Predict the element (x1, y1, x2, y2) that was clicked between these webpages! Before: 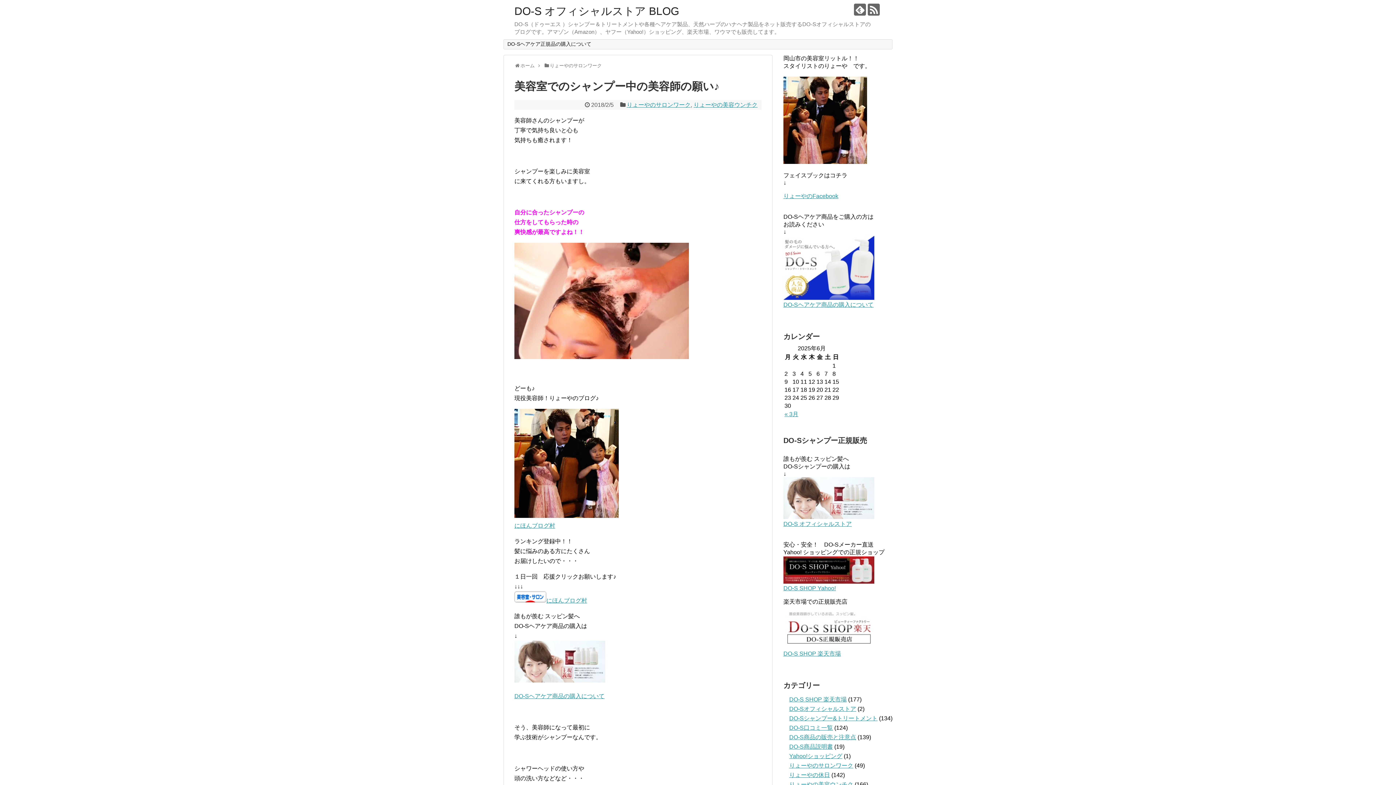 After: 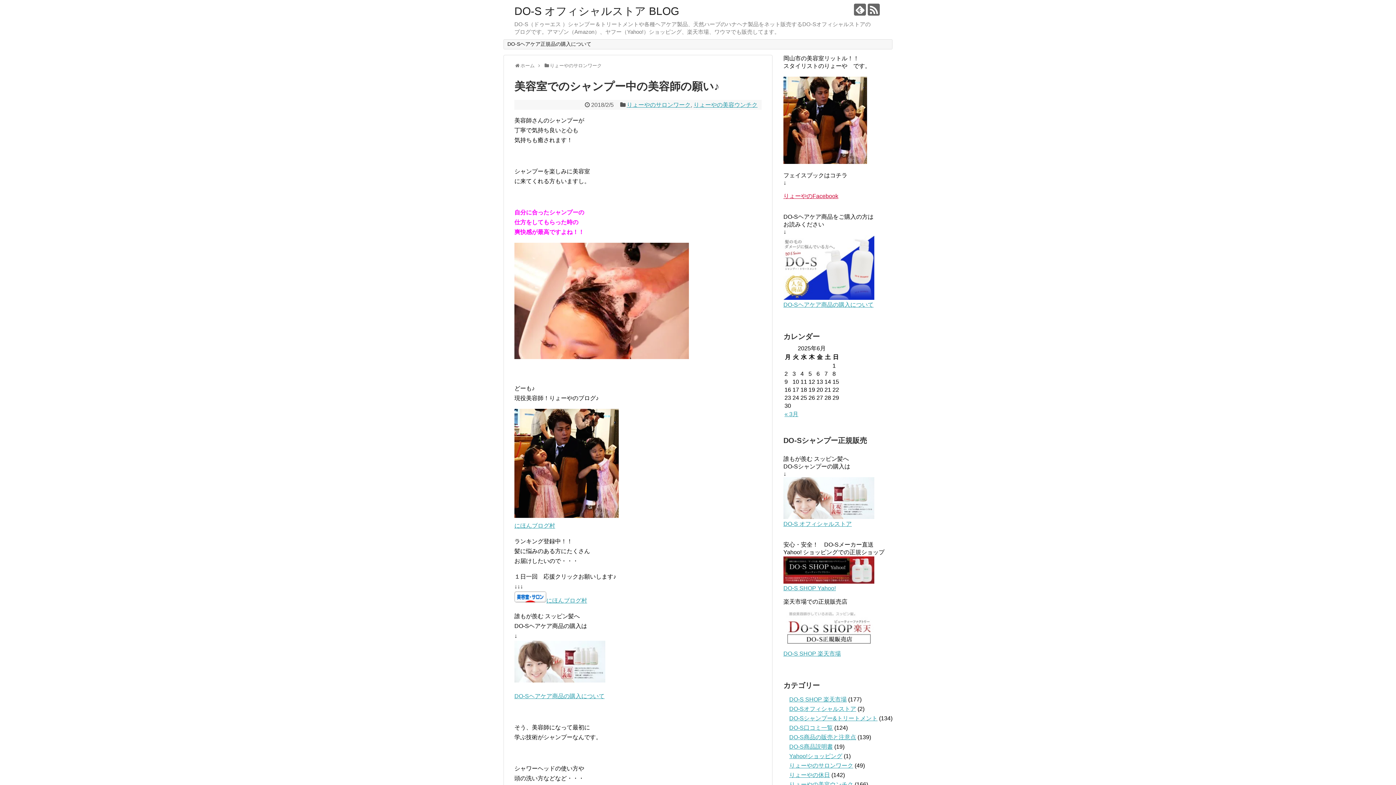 Action: label: りょーやのFacebook bbox: (783, 193, 838, 199)